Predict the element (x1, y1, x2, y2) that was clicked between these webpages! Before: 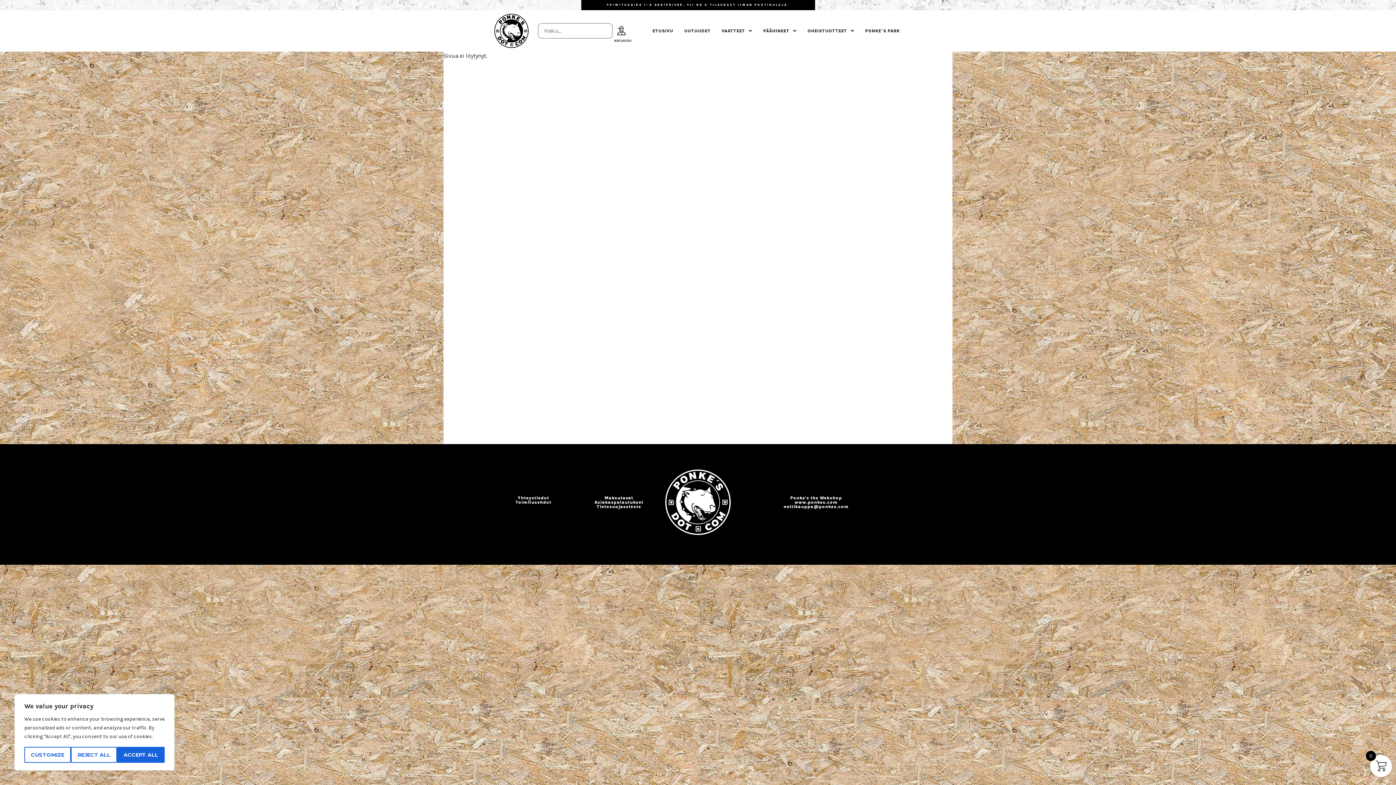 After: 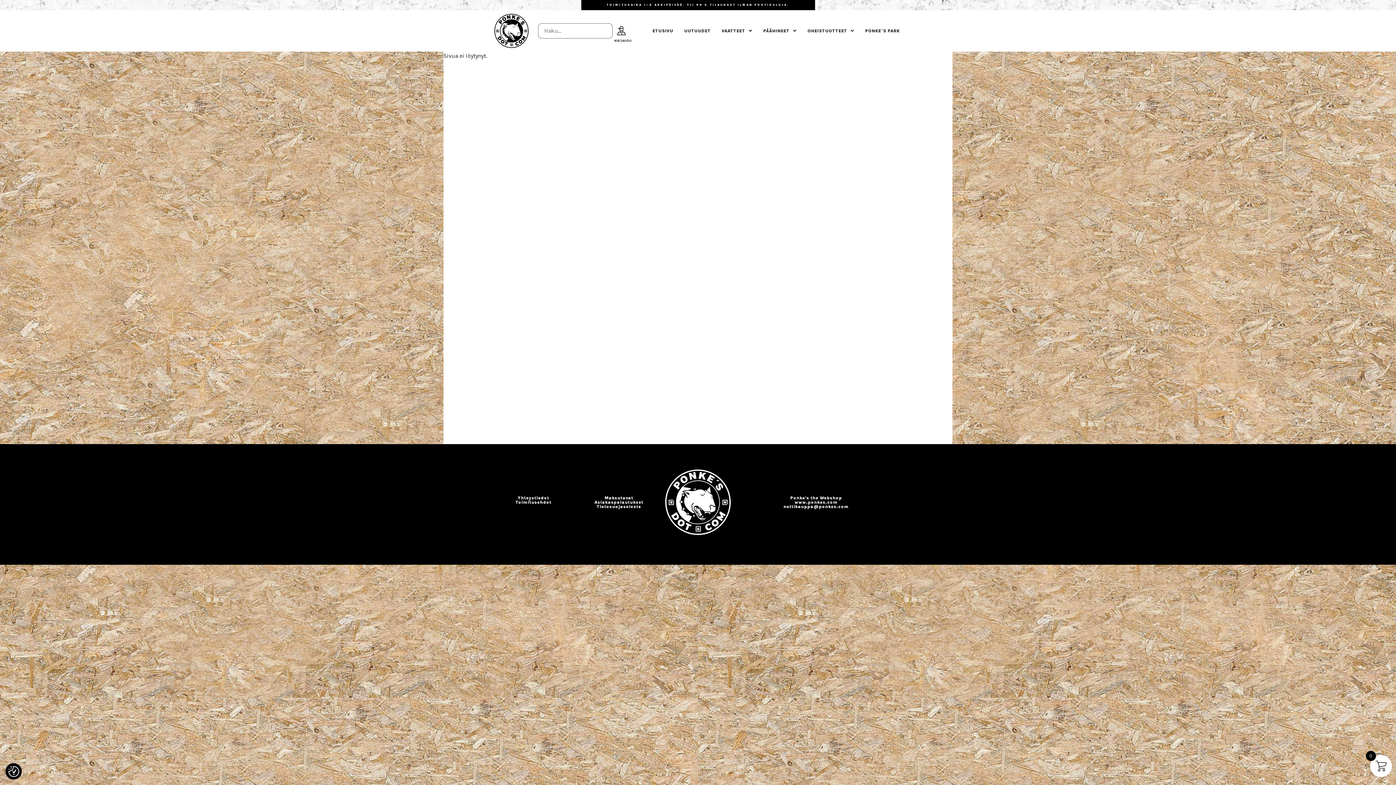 Action: label: Reject All bbox: (71, 747, 116, 763)